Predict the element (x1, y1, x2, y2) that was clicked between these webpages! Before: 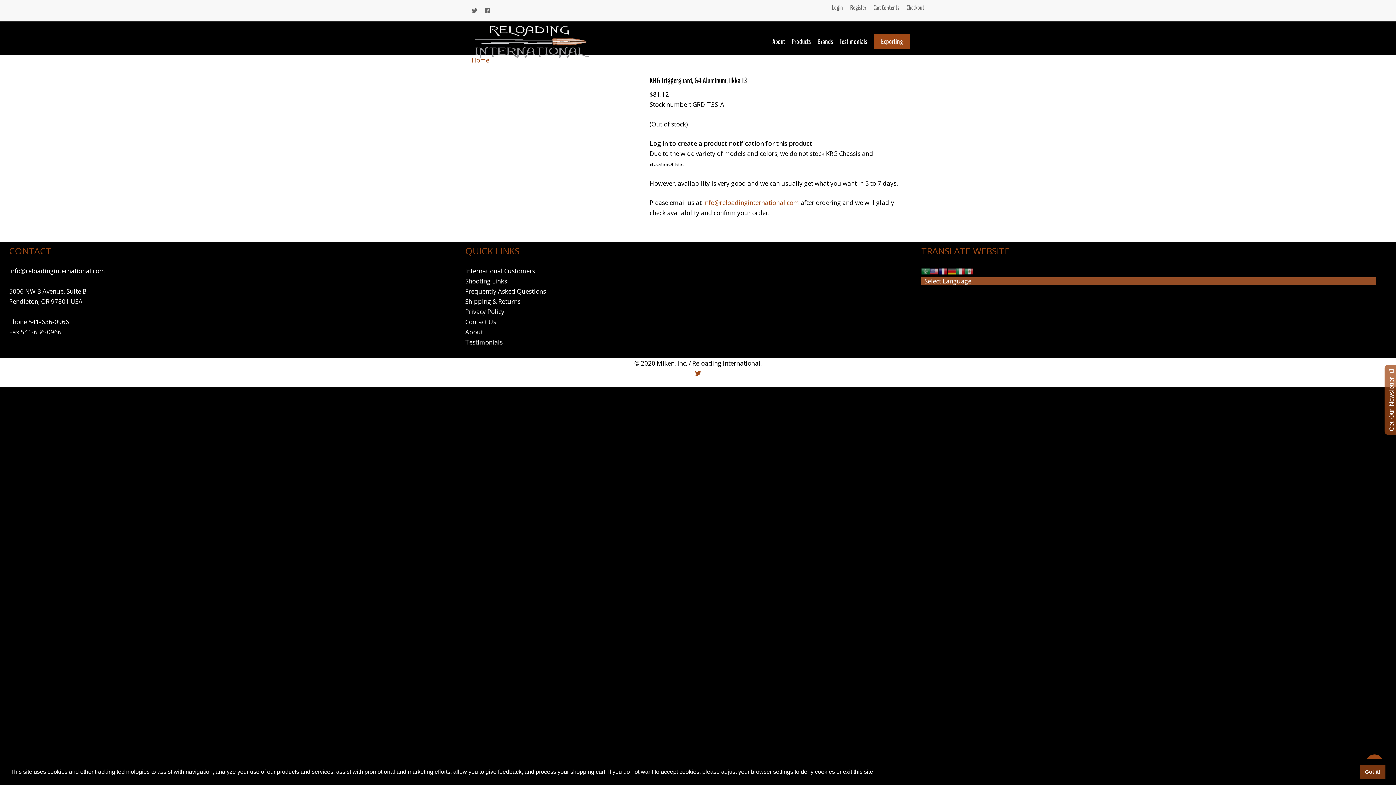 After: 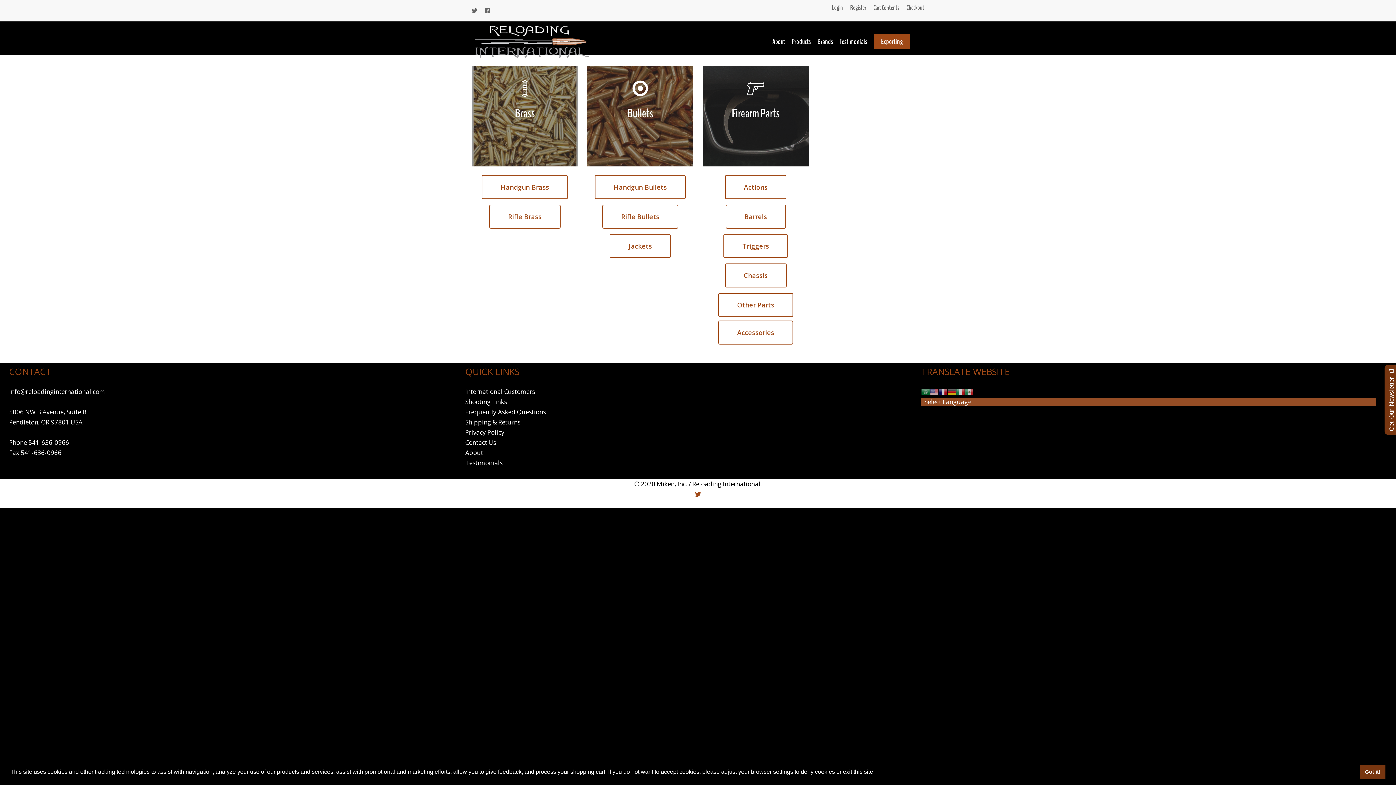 Action: label: Products bbox: (791, 38, 811, 44)